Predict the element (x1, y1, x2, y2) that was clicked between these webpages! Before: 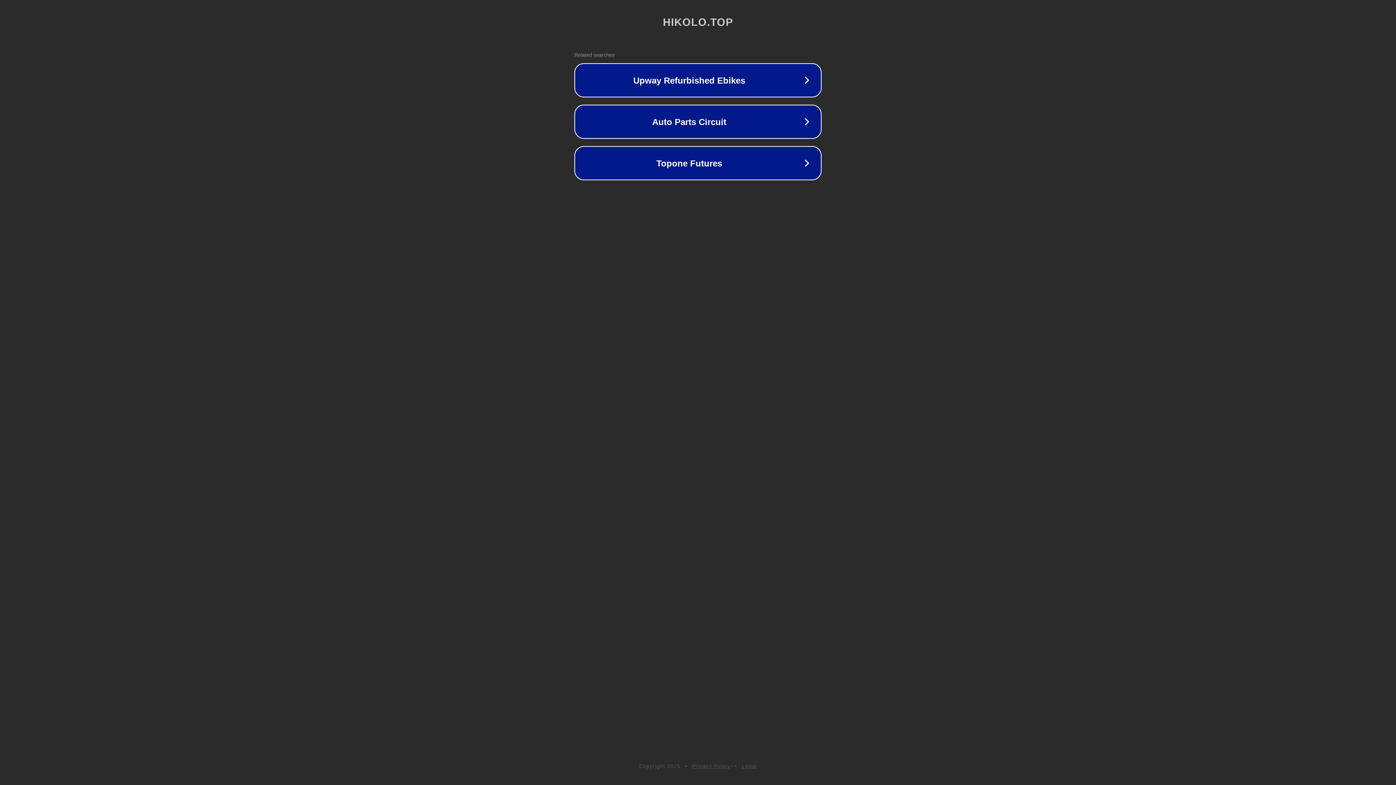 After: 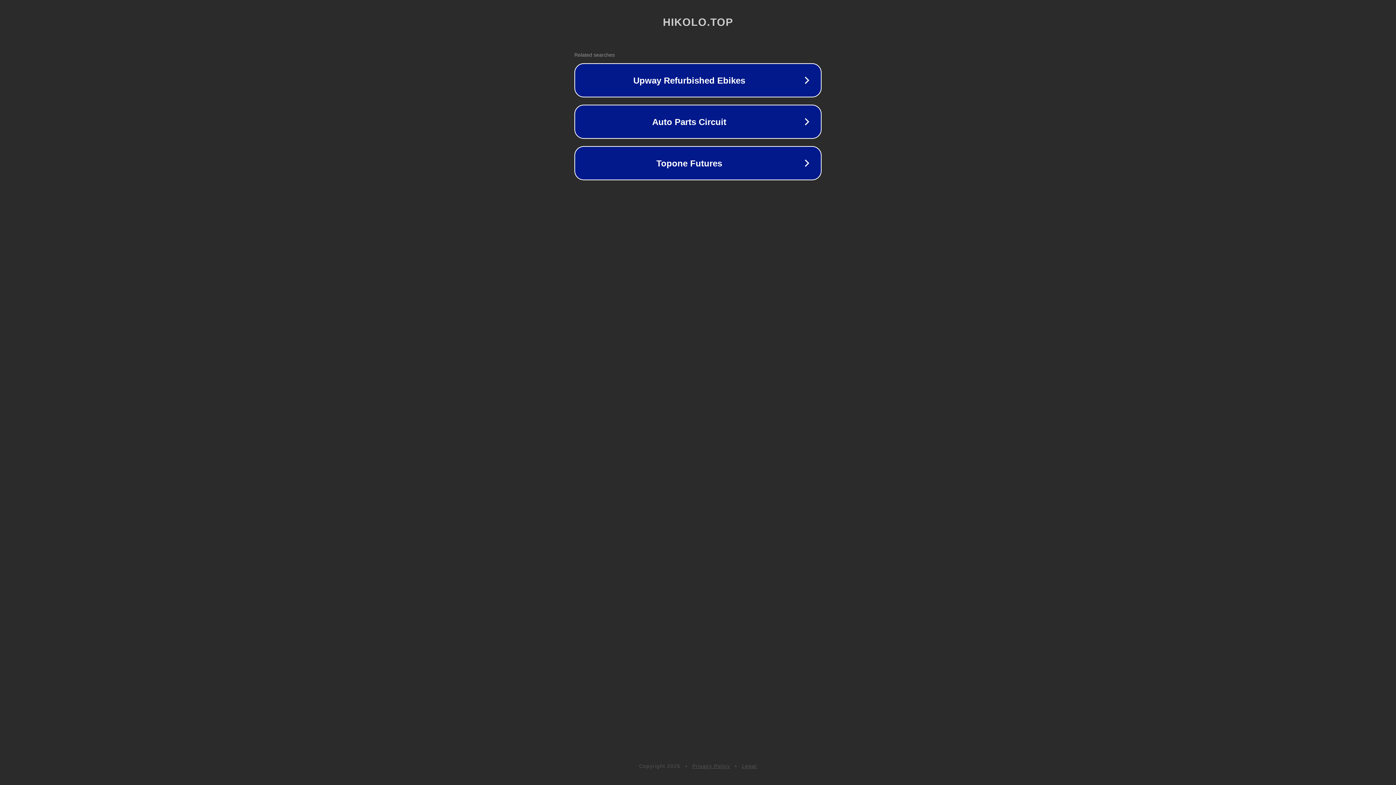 Action: bbox: (692, 763, 730, 769) label: Privacy Policy